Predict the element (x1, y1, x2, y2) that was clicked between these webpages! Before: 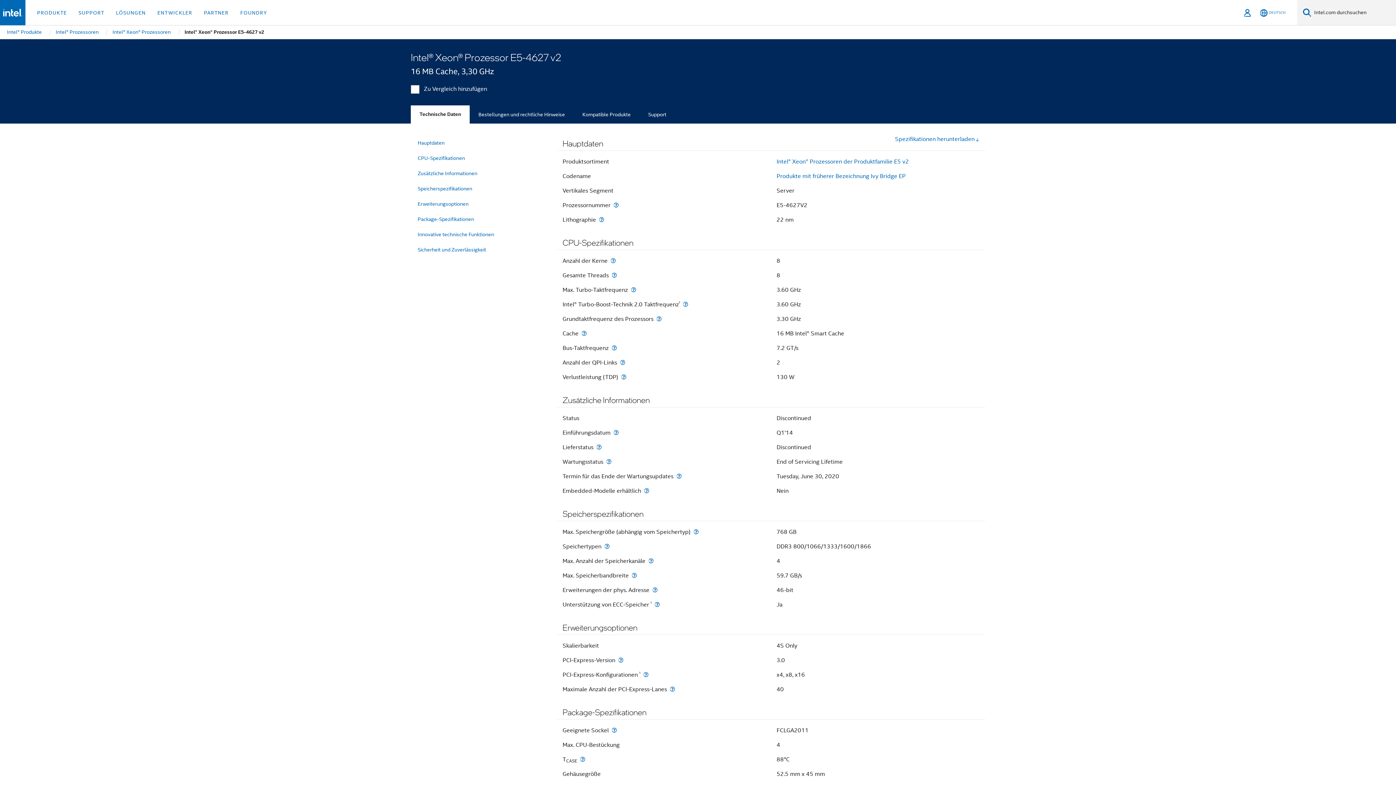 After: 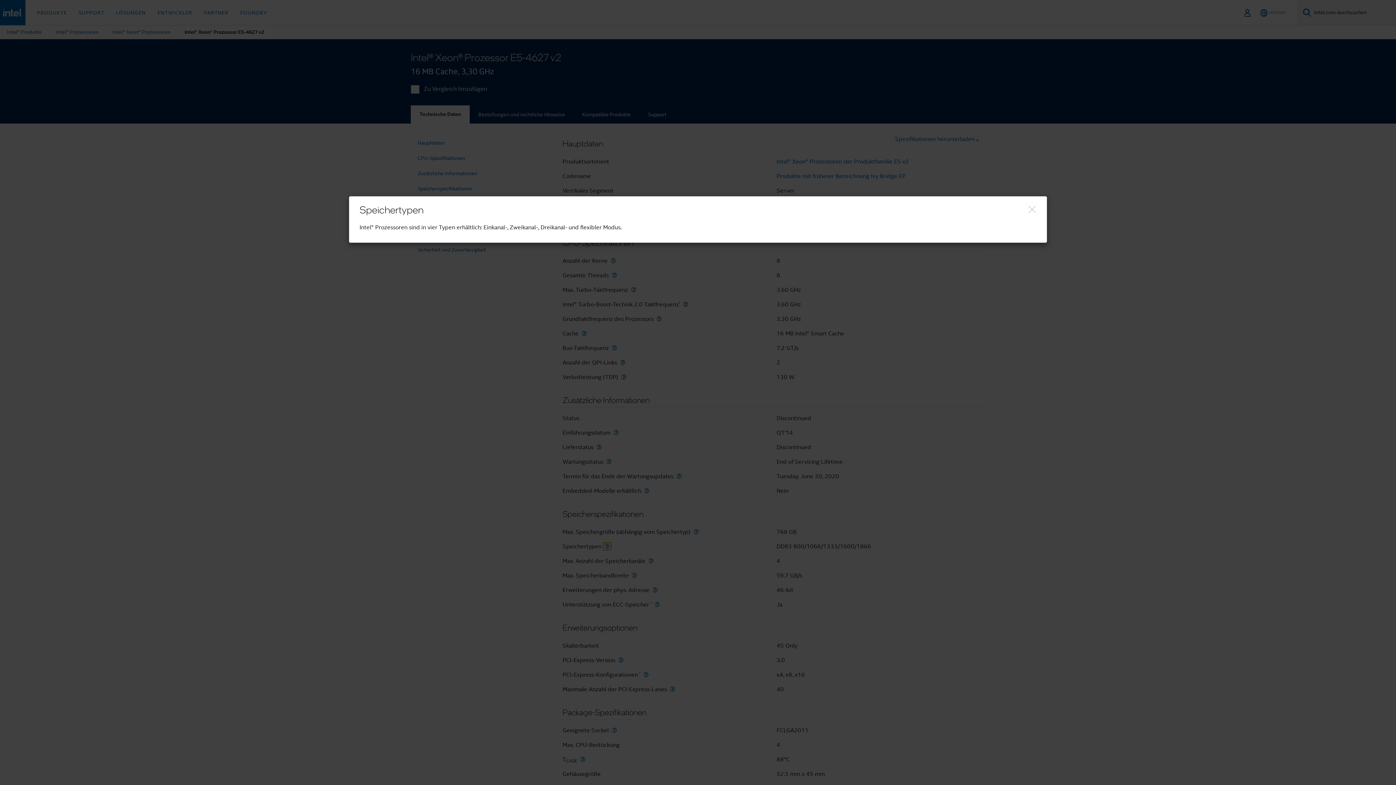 Action: label: Speichertypen bbox: (603, 543, 611, 549)